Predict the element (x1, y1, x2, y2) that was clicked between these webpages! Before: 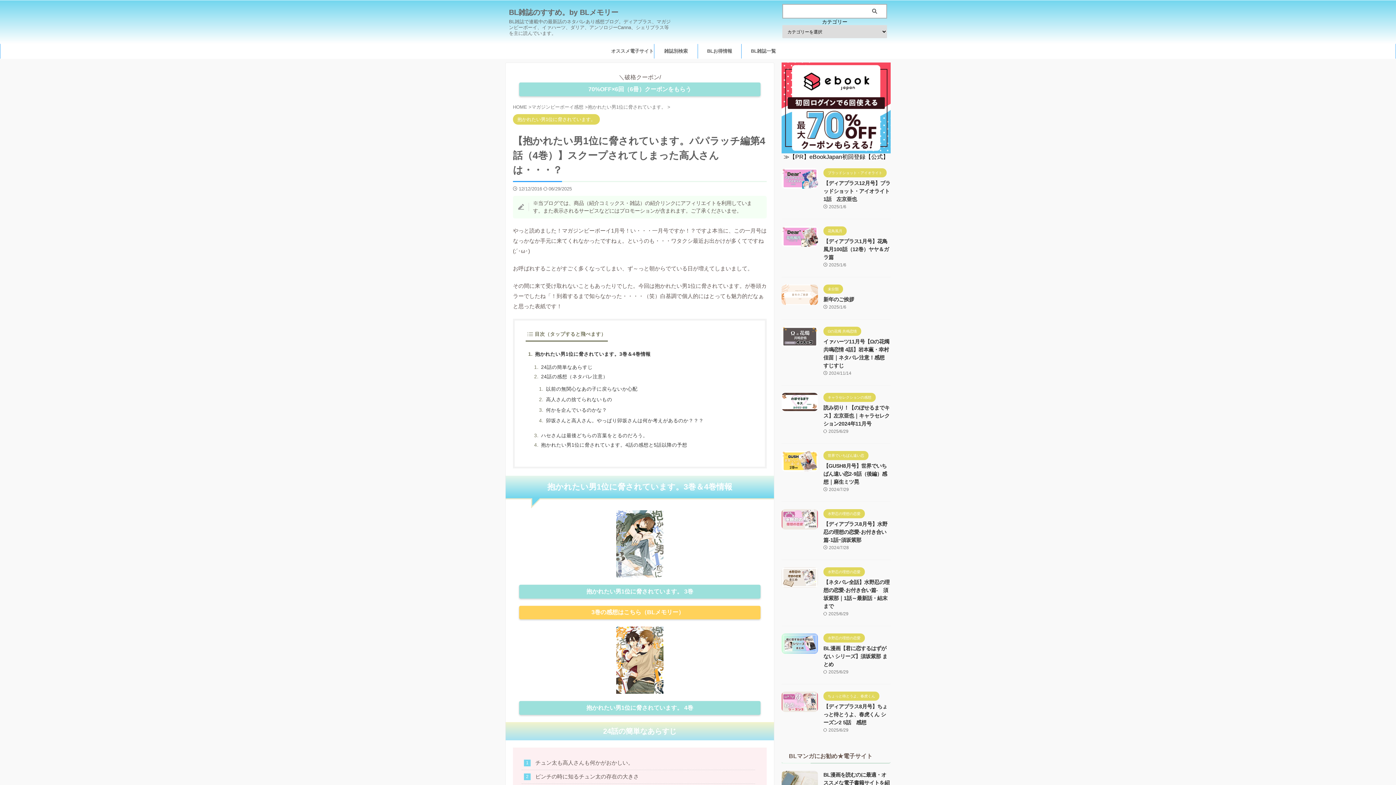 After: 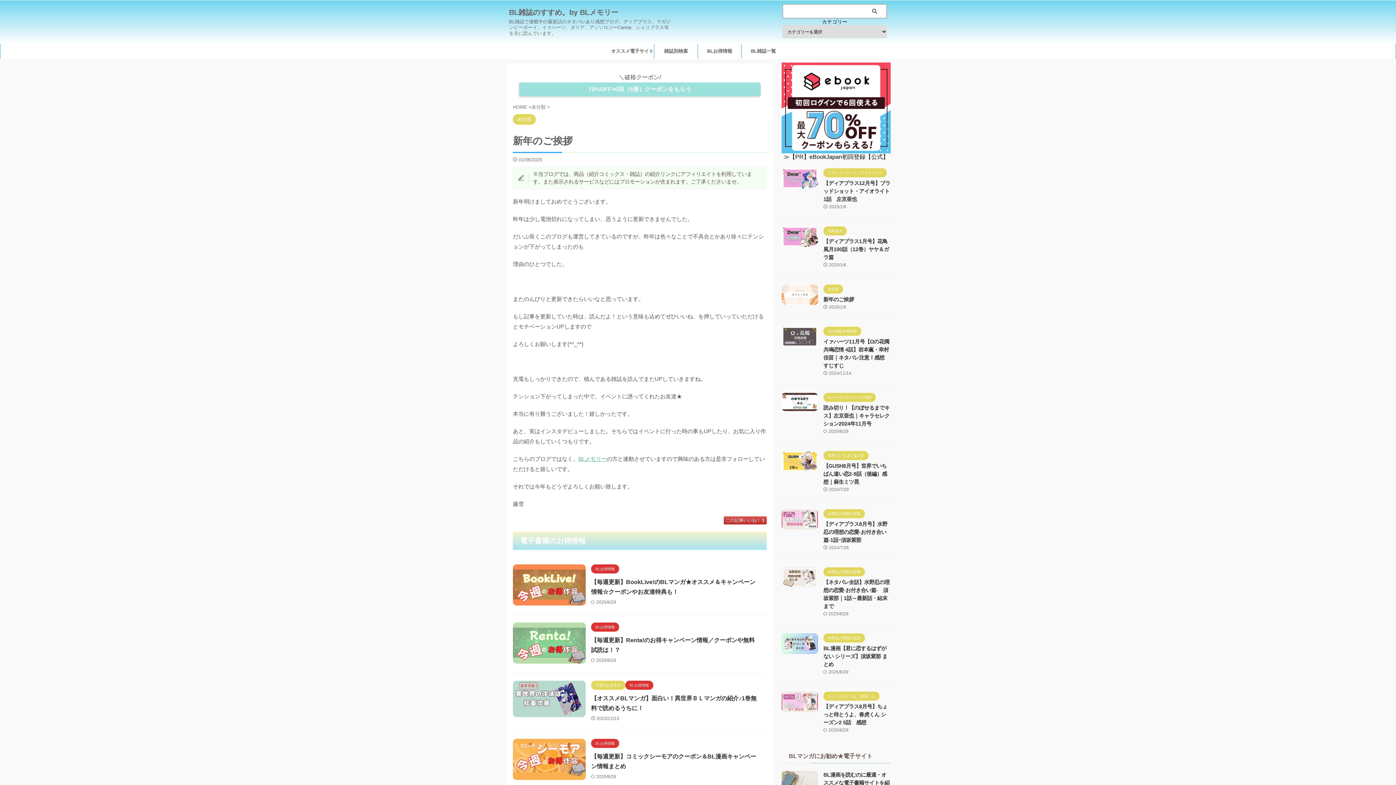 Action: bbox: (781, 298, 818, 304)